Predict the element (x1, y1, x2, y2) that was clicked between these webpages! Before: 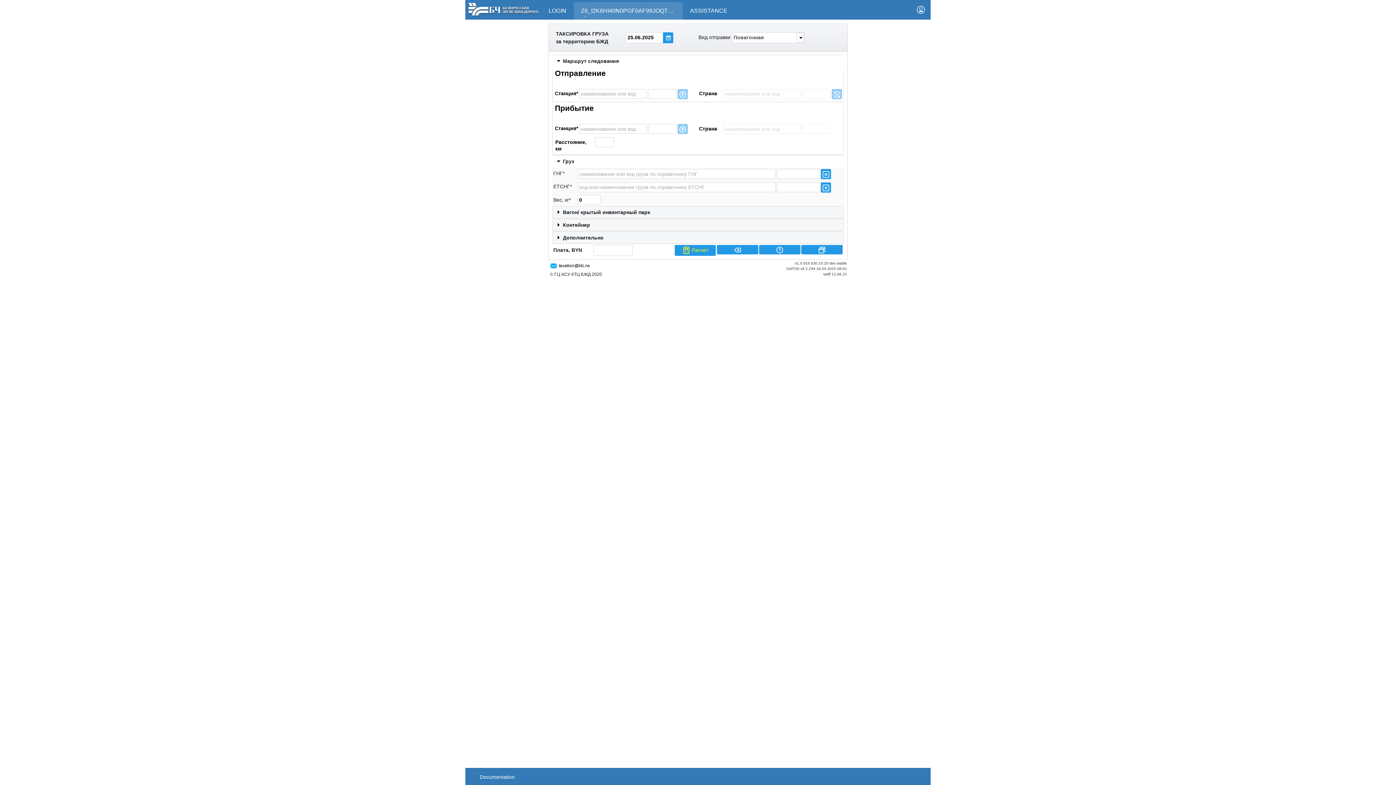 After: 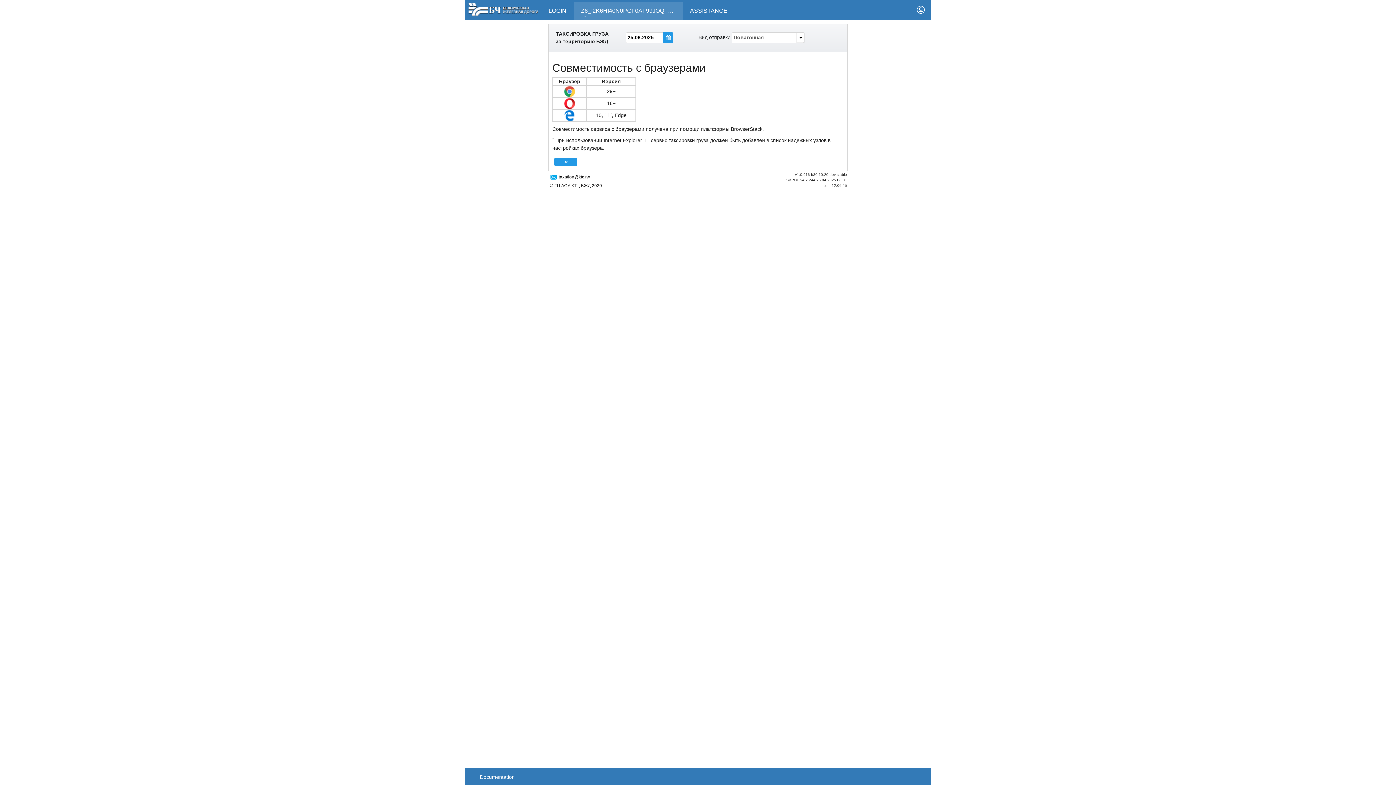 Action: bbox: (801, 245, 842, 254)